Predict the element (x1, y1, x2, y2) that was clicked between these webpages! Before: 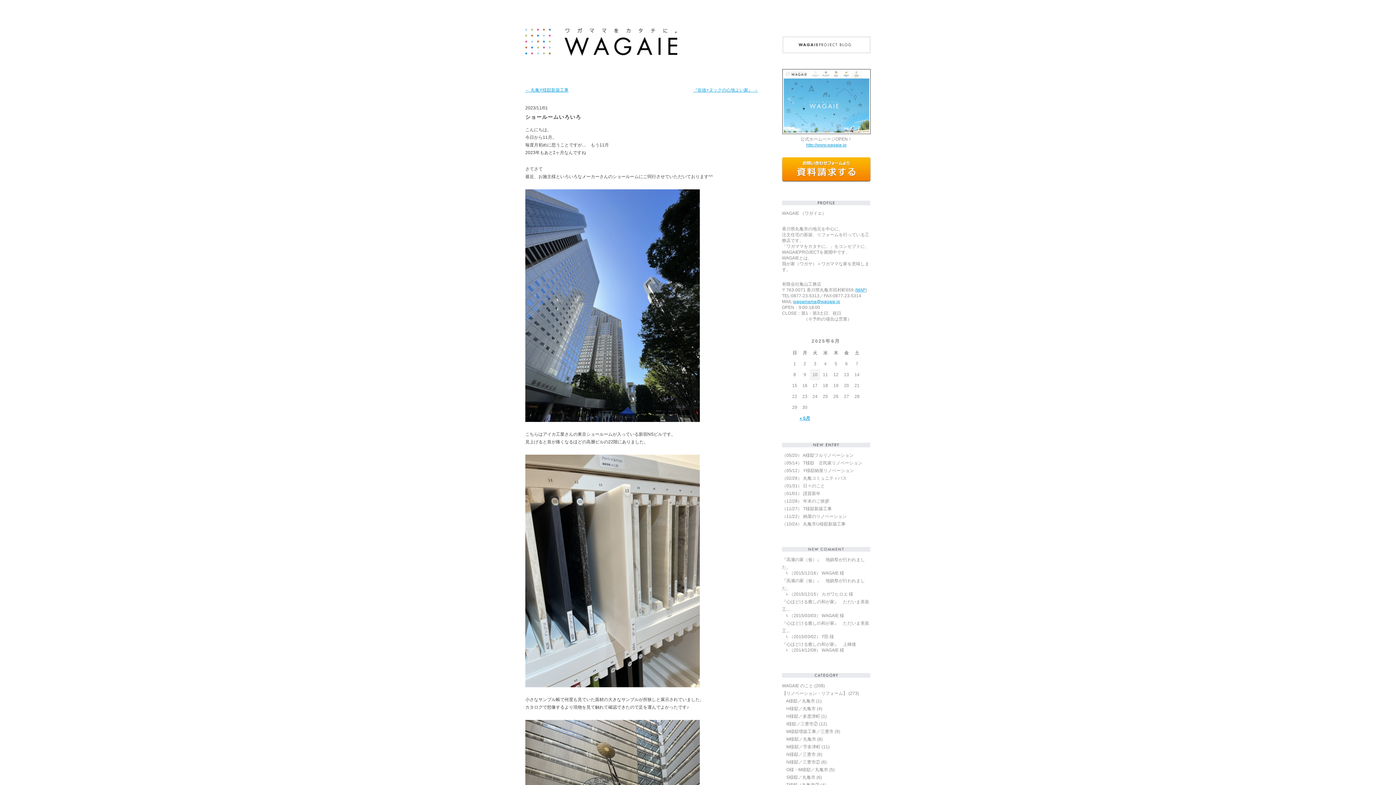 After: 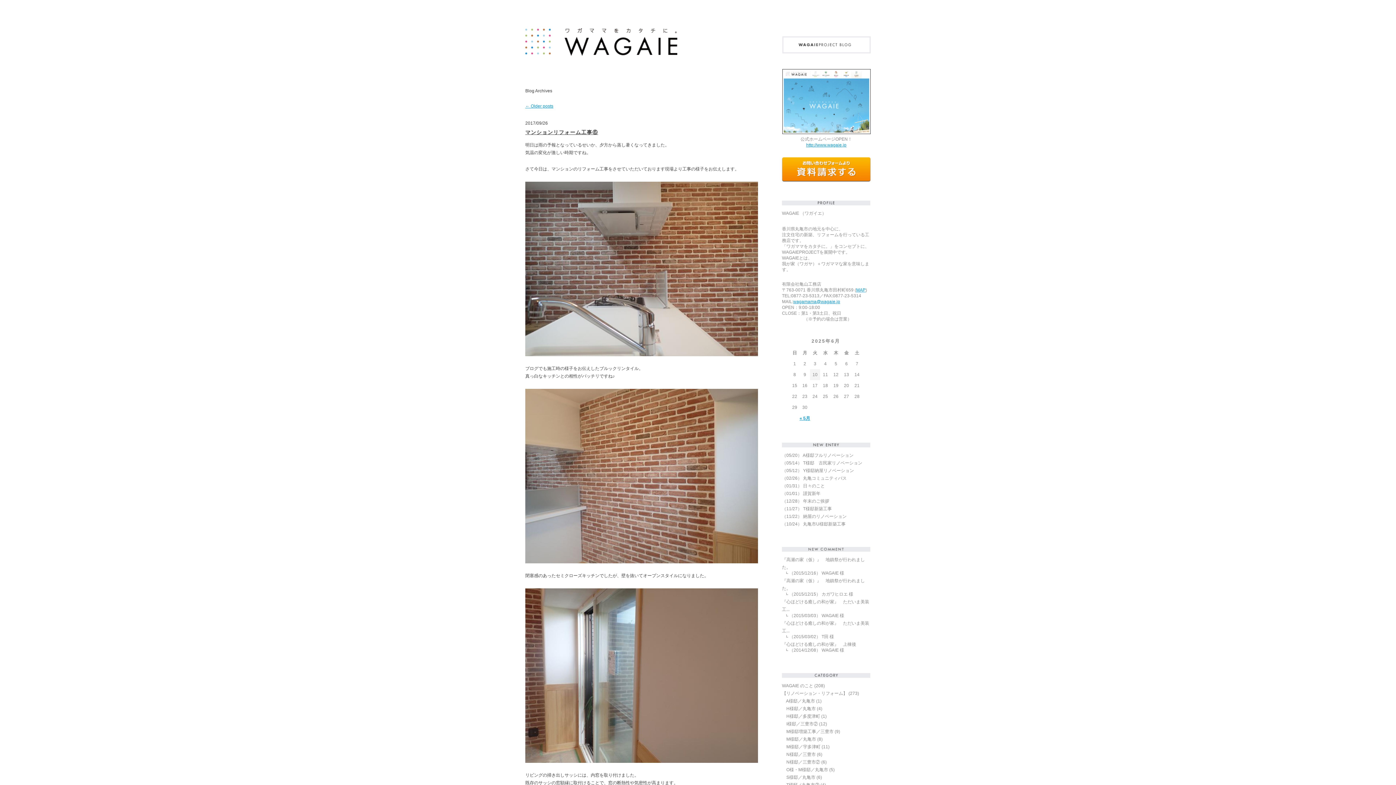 Action: label: 　S様邸／丸亀市 bbox: (782, 775, 815, 780)